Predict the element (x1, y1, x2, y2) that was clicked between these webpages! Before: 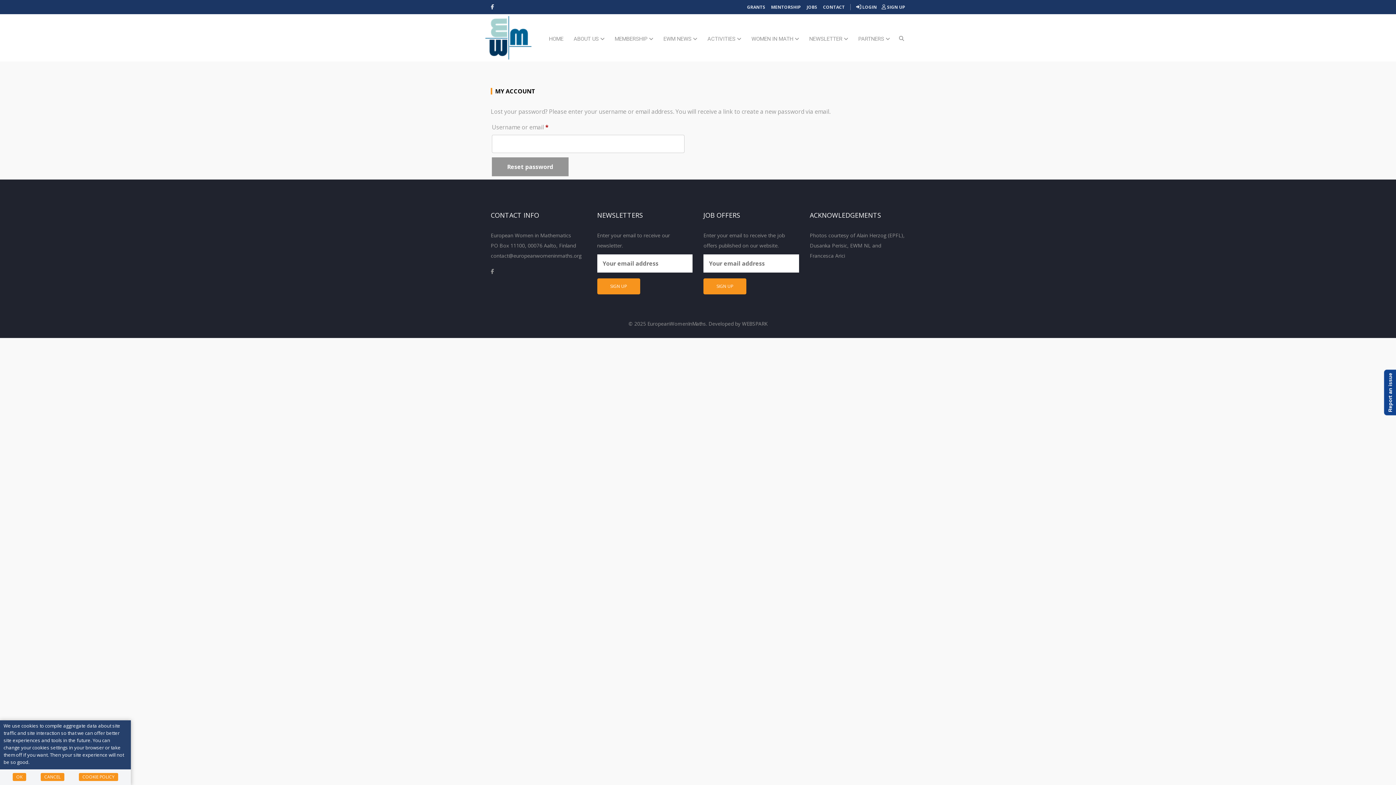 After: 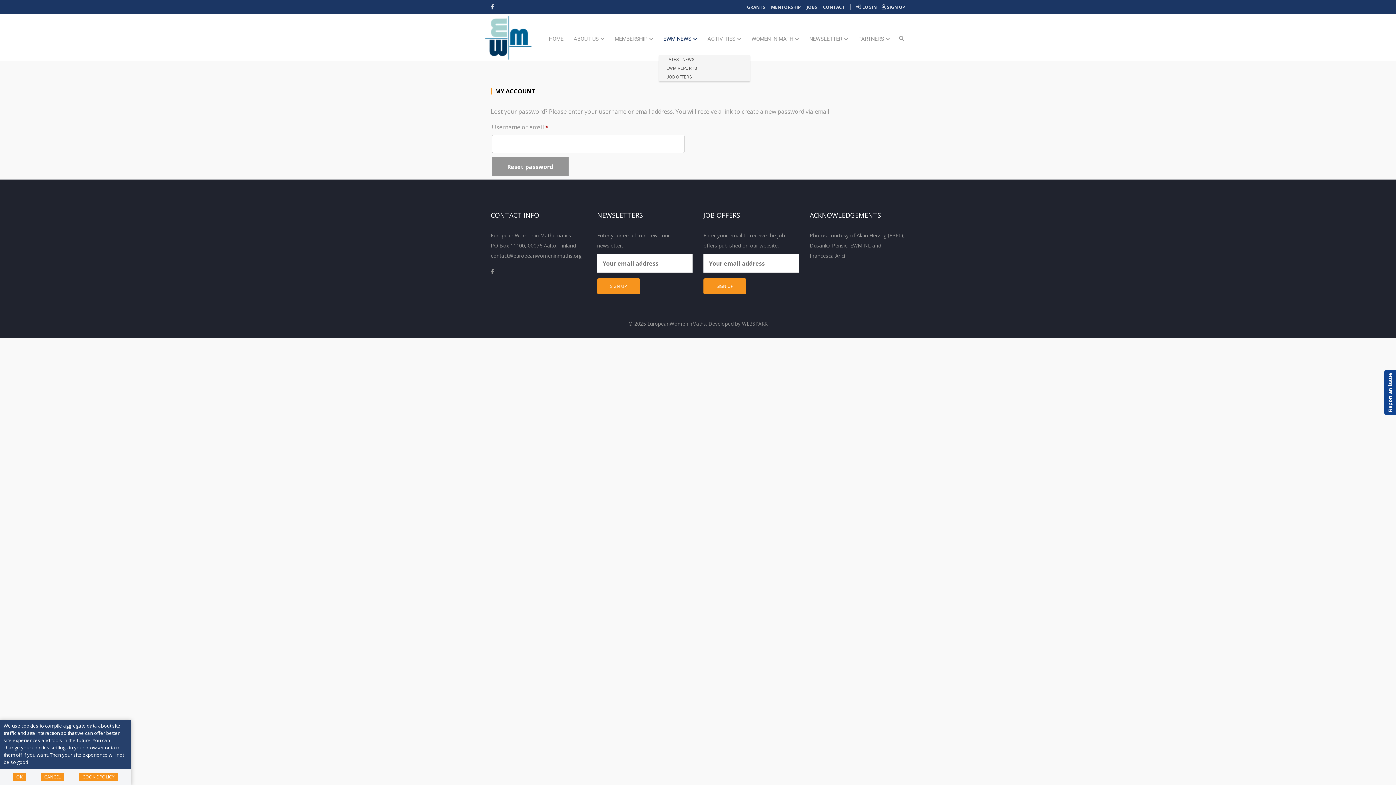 Action: bbox: (659, 14, 701, 55) label: EWM NEWS 